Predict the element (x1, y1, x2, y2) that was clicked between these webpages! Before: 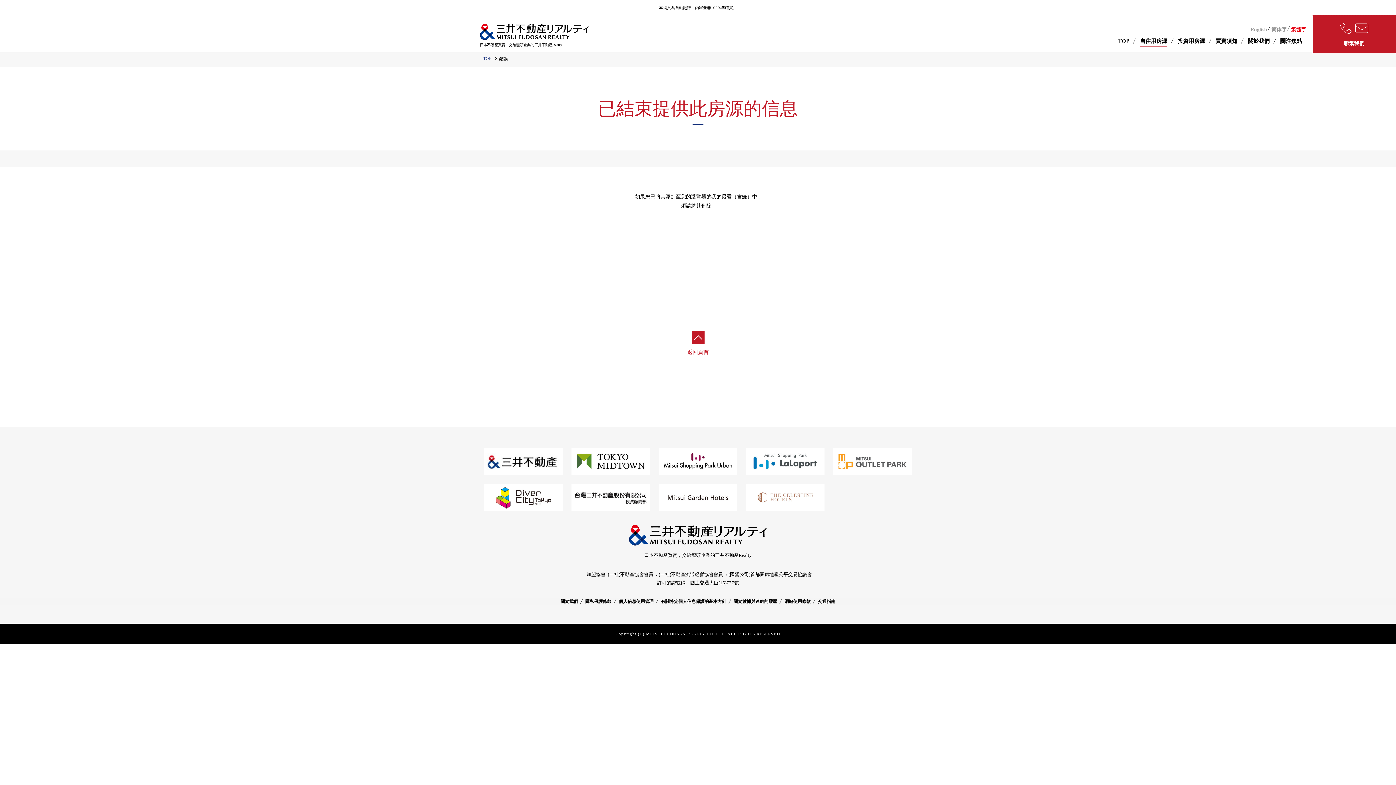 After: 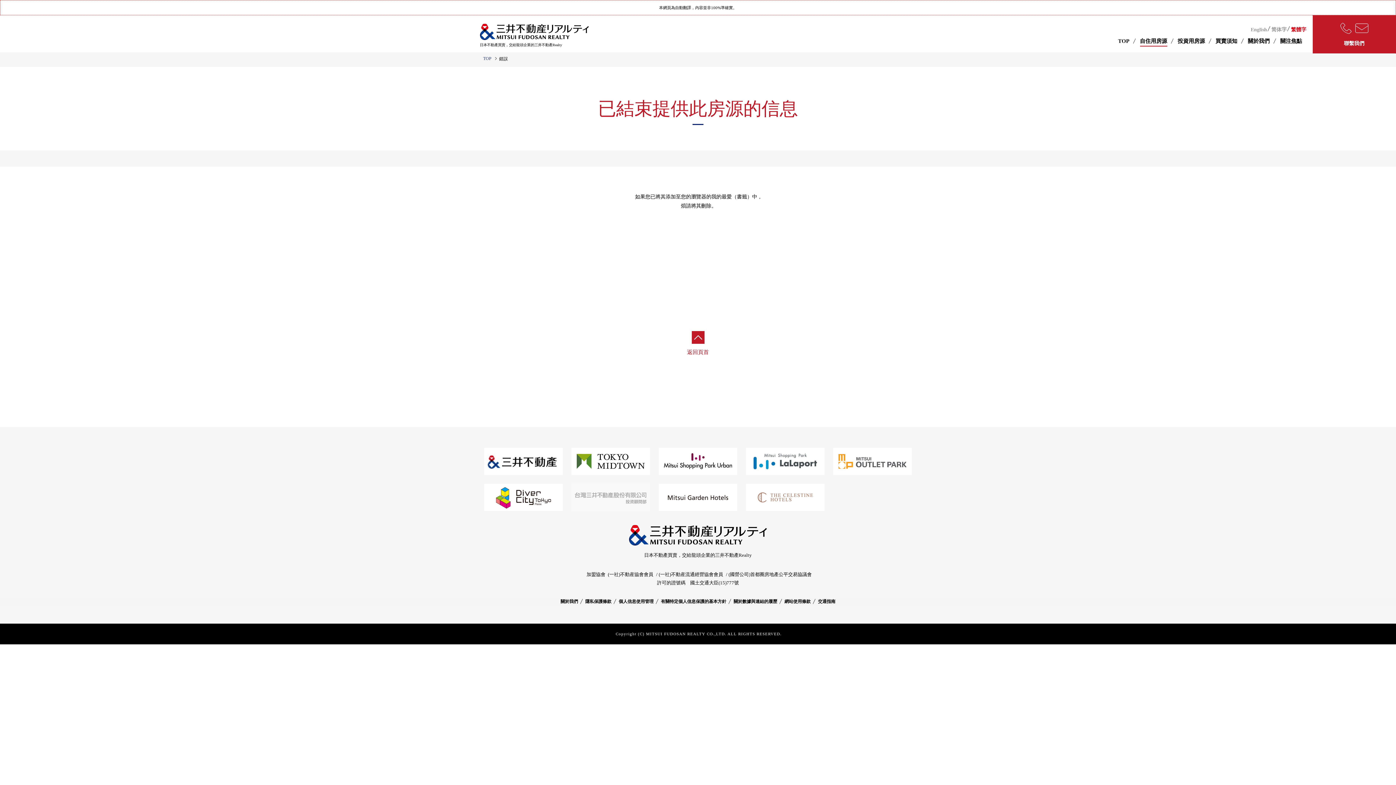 Action: bbox: (571, 494, 650, 499)